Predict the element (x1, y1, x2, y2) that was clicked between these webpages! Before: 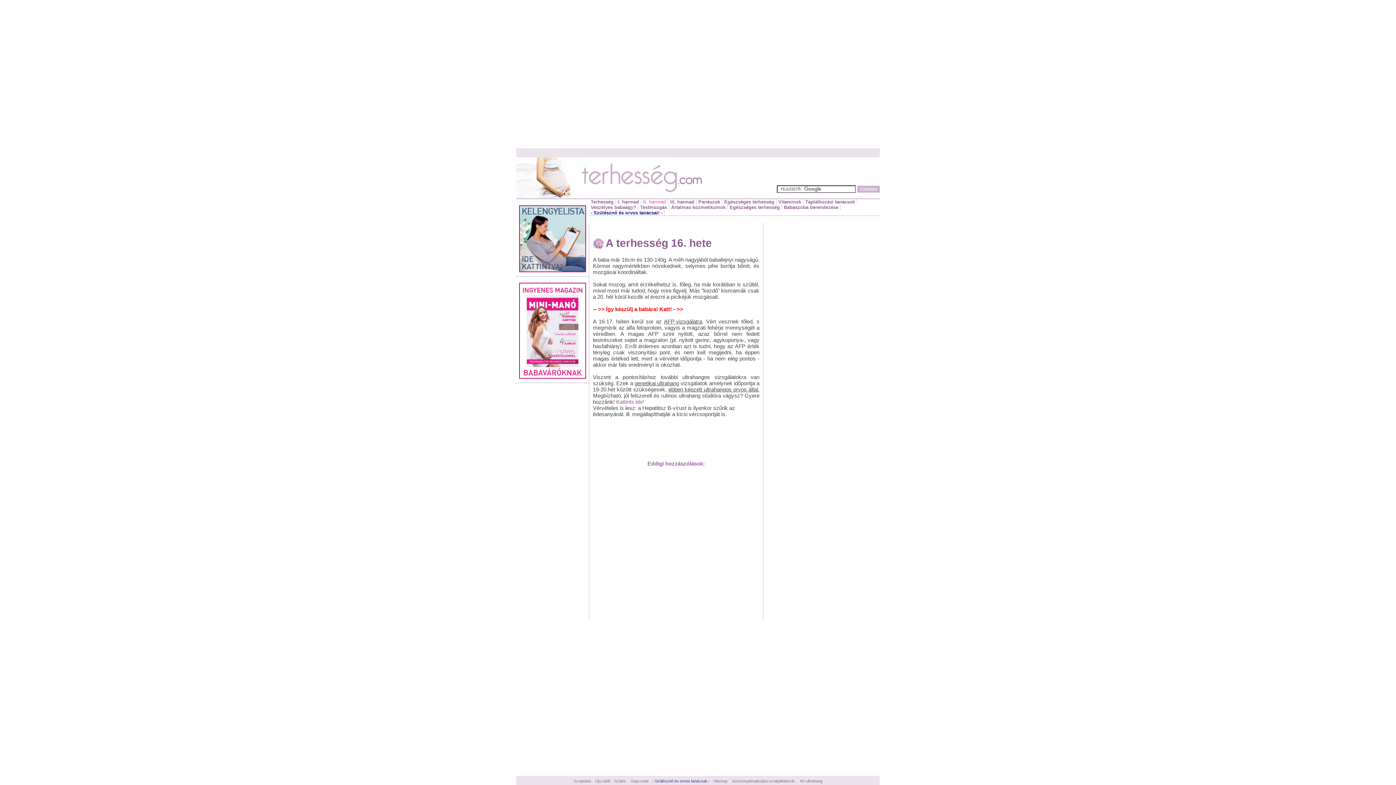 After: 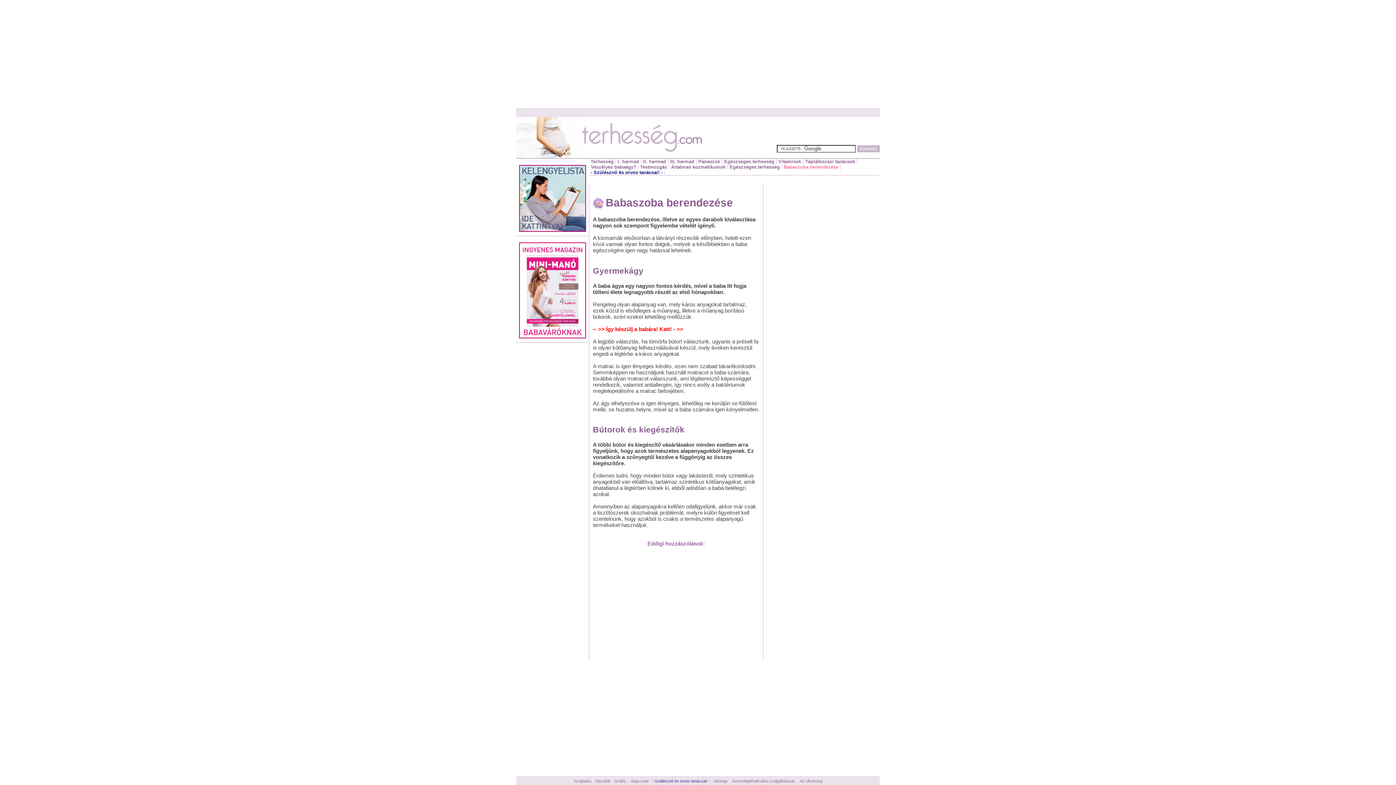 Action: label: Babaszoba berendezése bbox: (782, 204, 840, 210)